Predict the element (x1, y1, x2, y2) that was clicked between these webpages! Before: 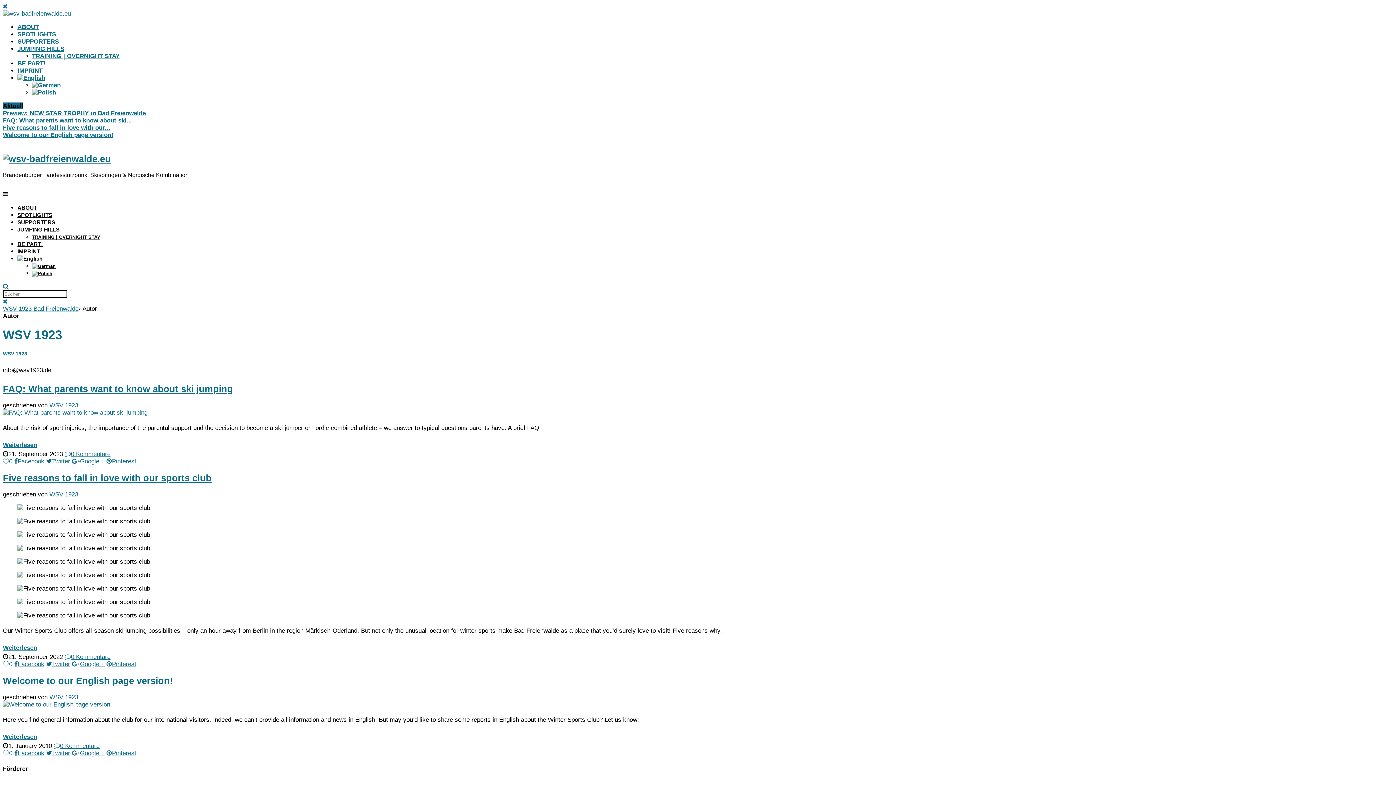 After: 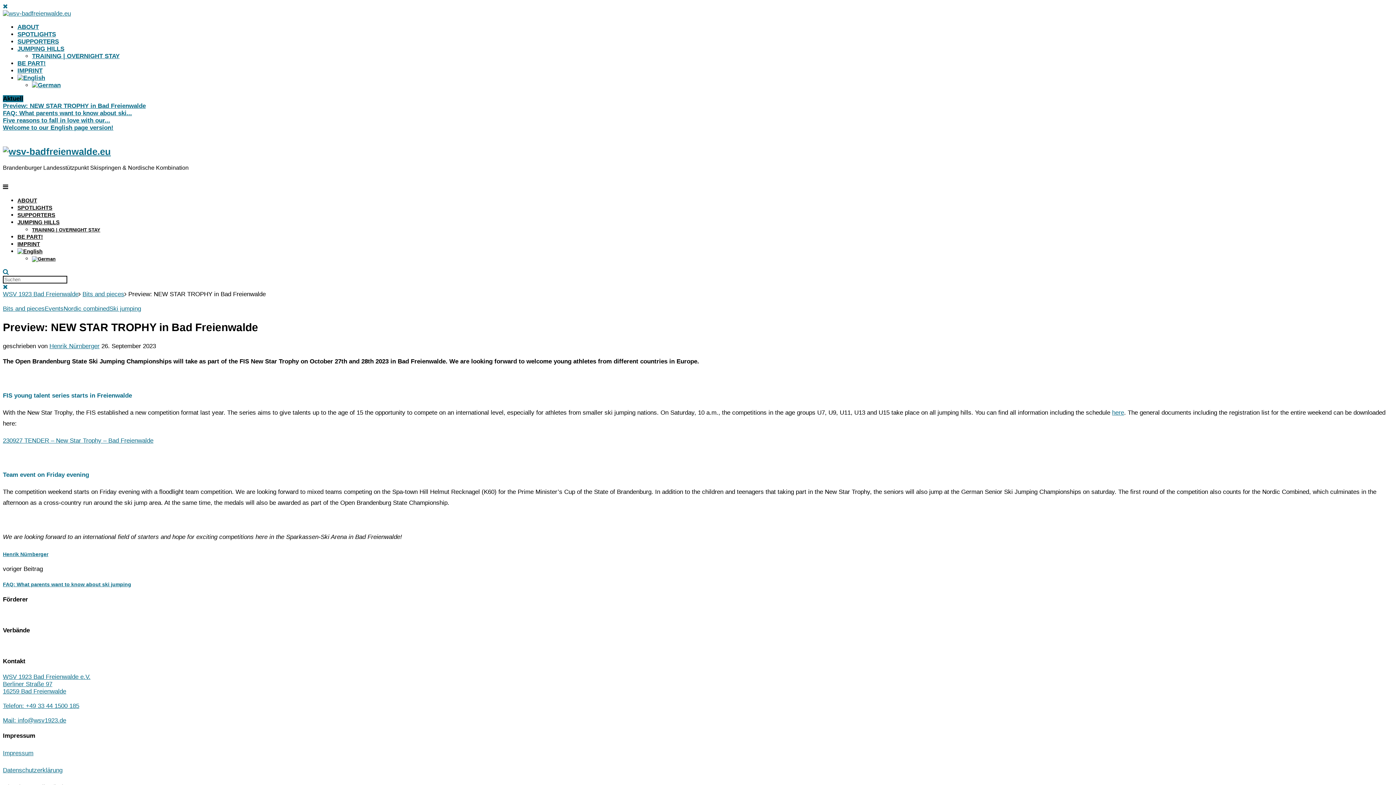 Action: label: Preview: NEW STAR TROPHY in Bad Freienwalde bbox: (2, 109, 145, 116)